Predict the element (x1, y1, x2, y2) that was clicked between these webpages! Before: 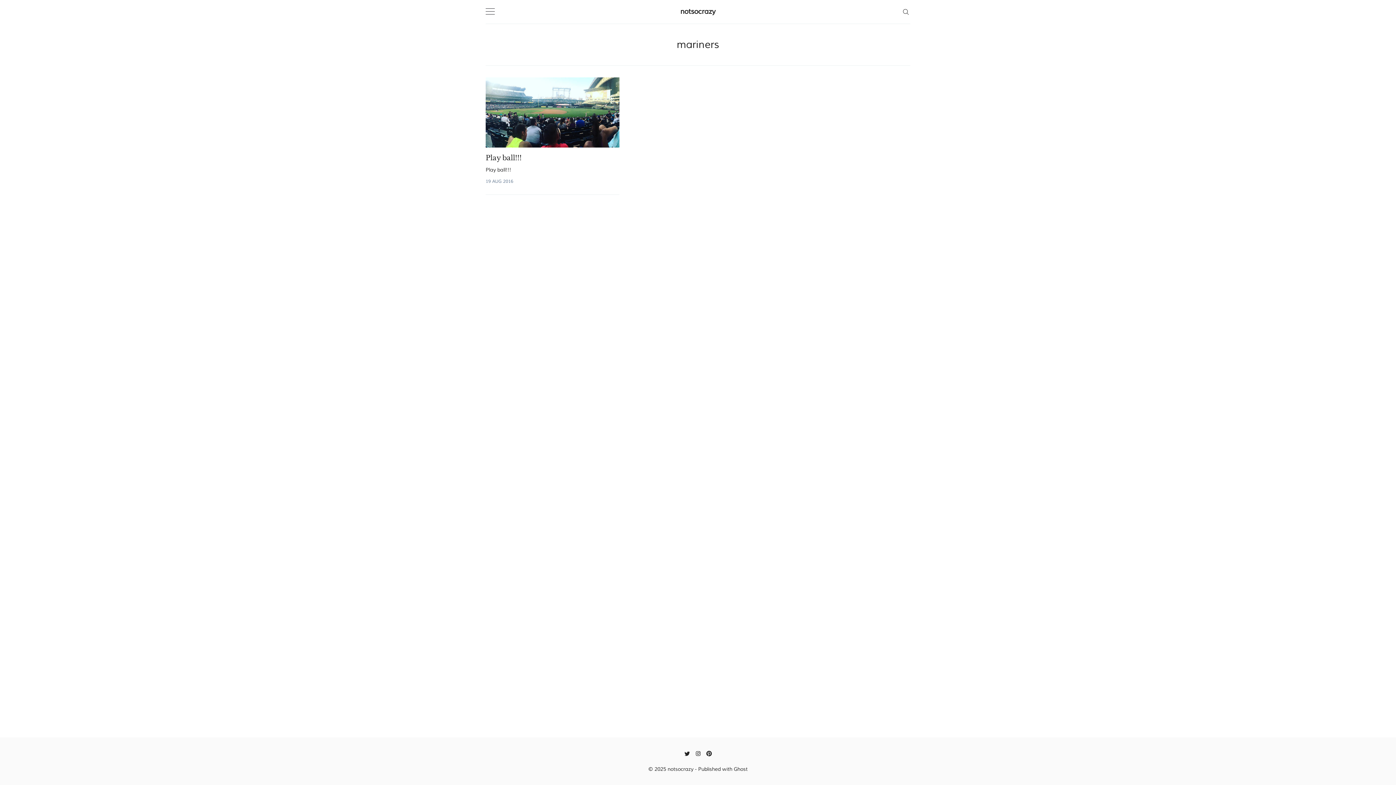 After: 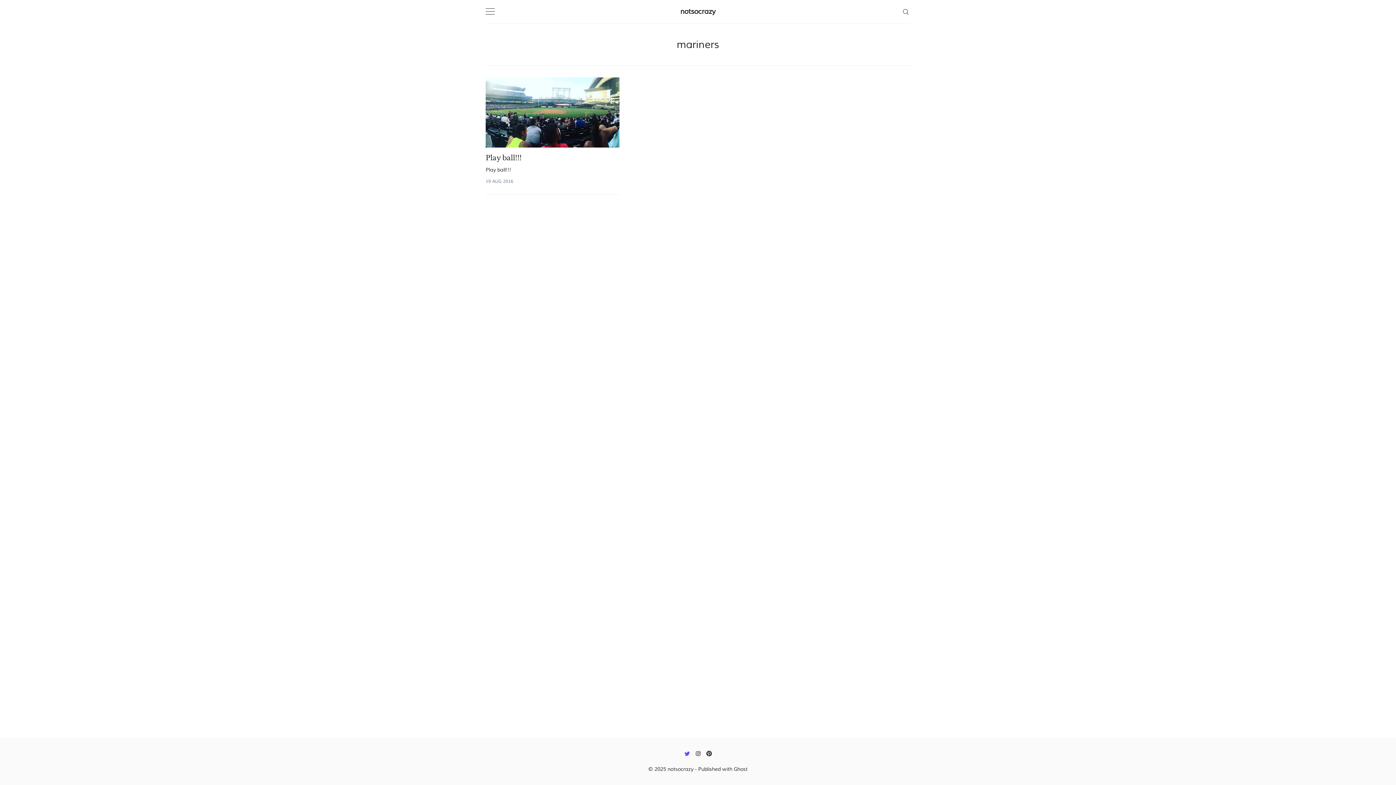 Action: label: Twitter bbox: (682, 750, 691, 757)